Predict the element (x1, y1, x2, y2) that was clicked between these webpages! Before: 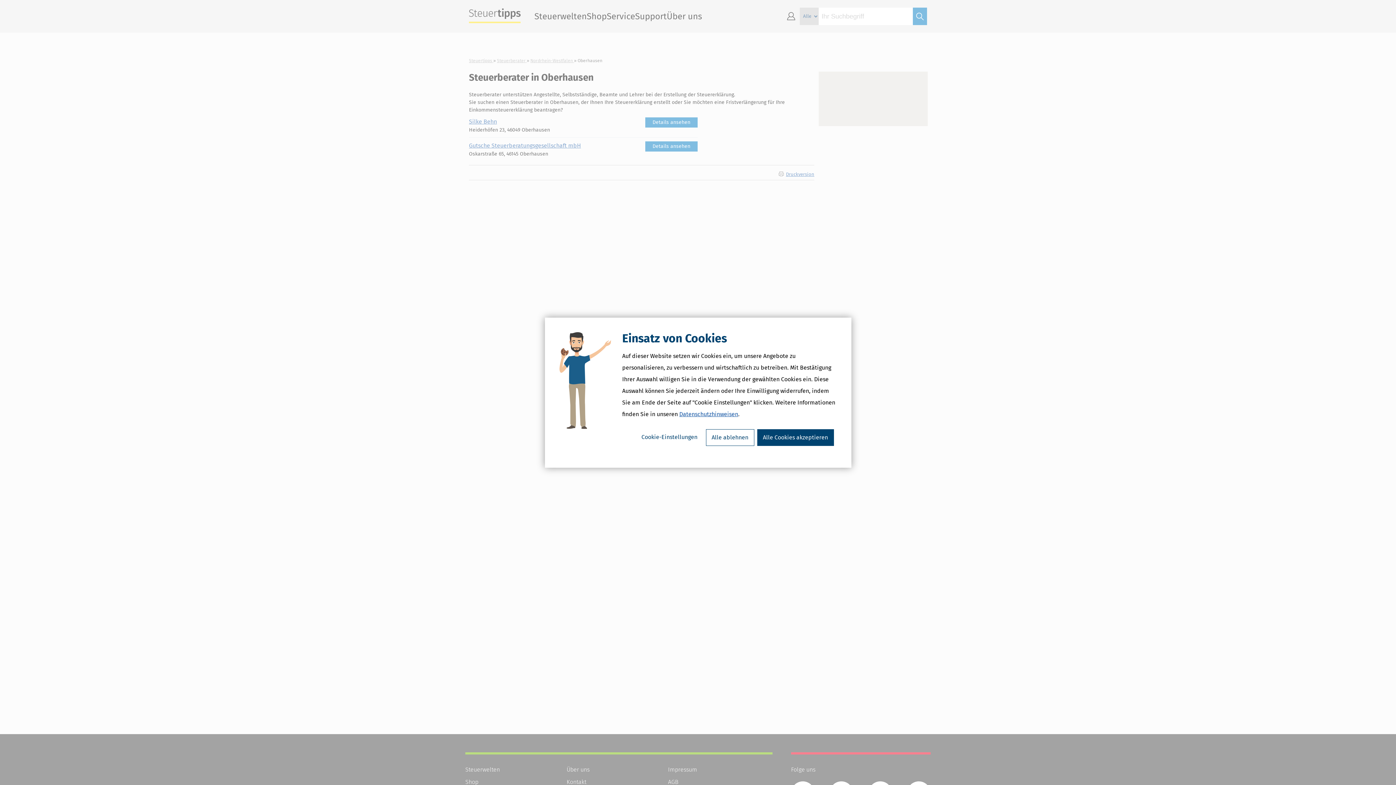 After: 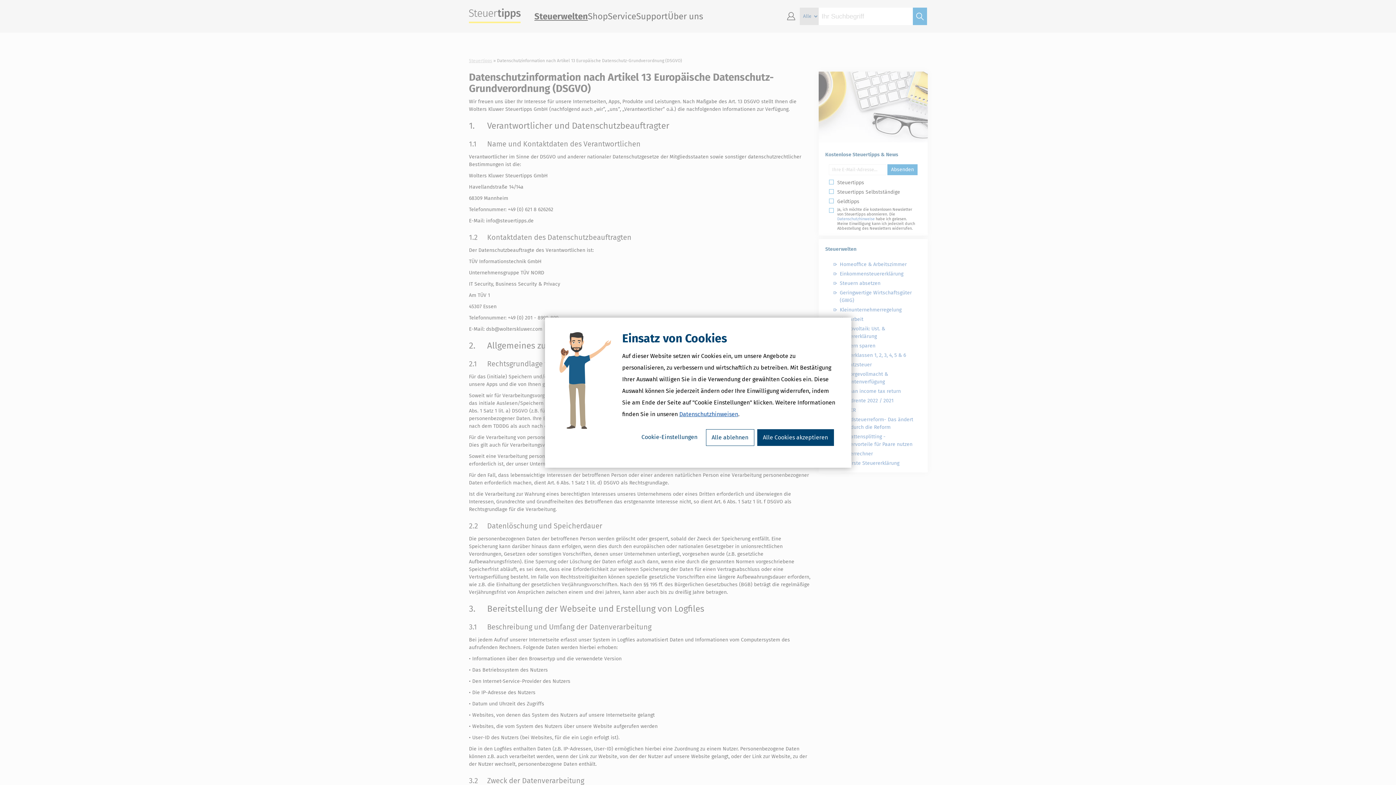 Action: label: Datenschutzhinweisen bbox: (679, 410, 738, 417)